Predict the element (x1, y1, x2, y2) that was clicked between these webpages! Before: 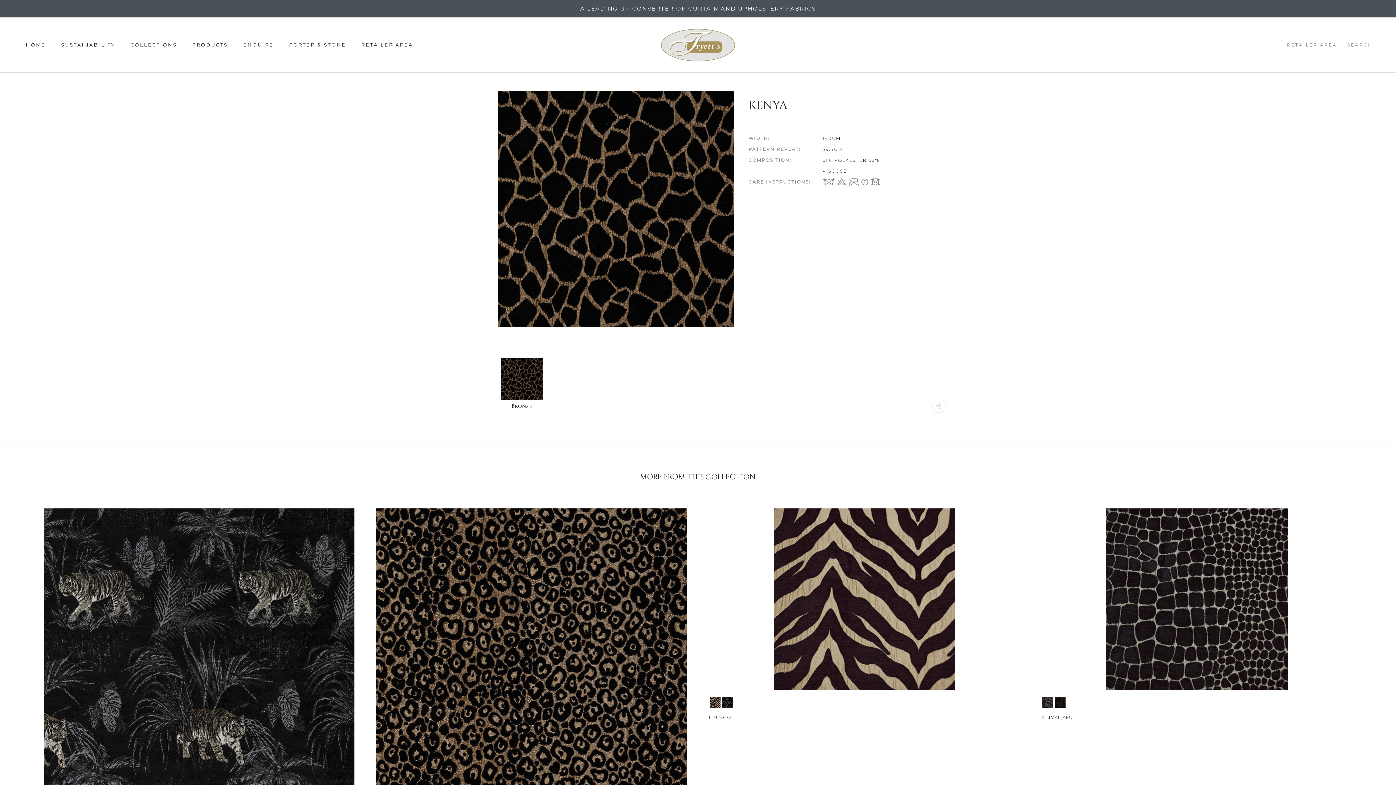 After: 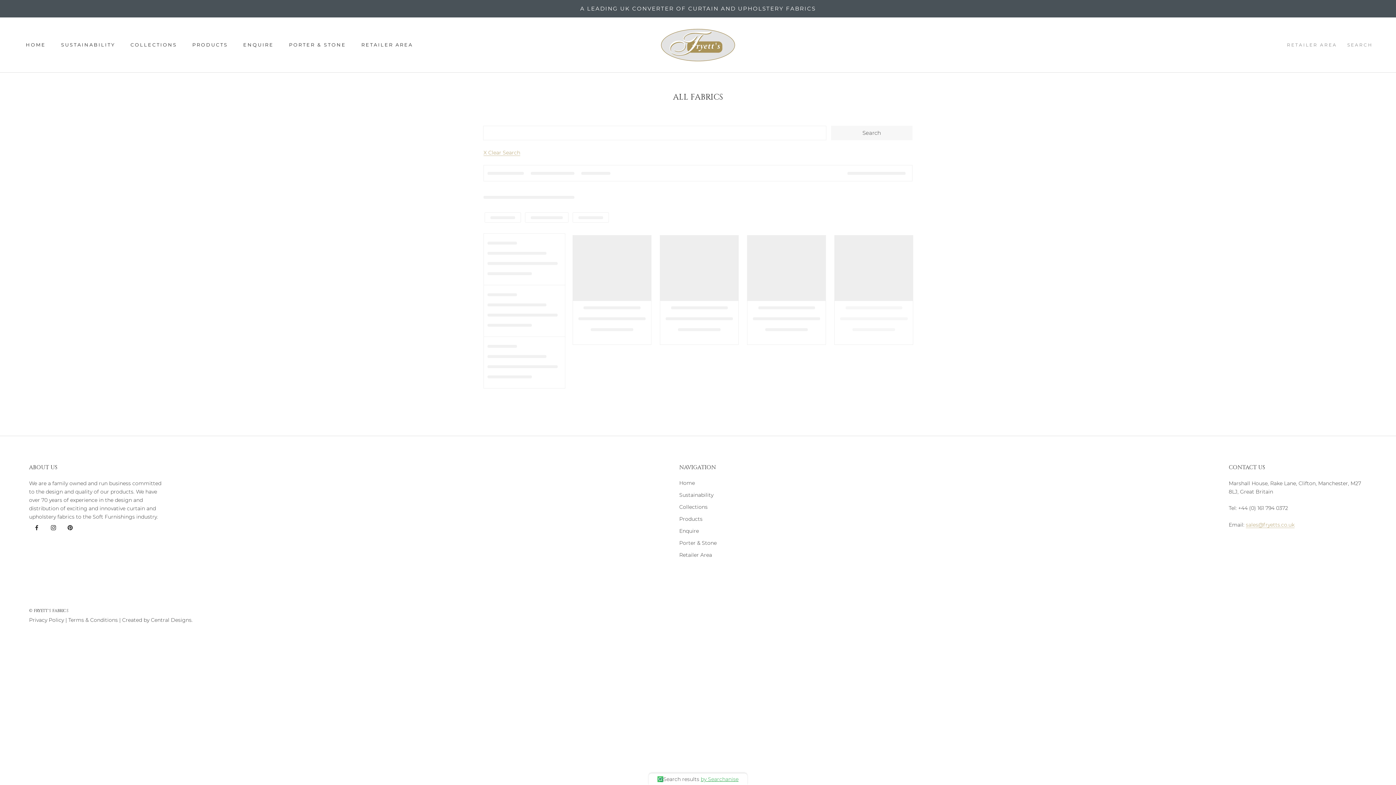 Action: bbox: (192, 41, 228, 47) label: PRODUCTS